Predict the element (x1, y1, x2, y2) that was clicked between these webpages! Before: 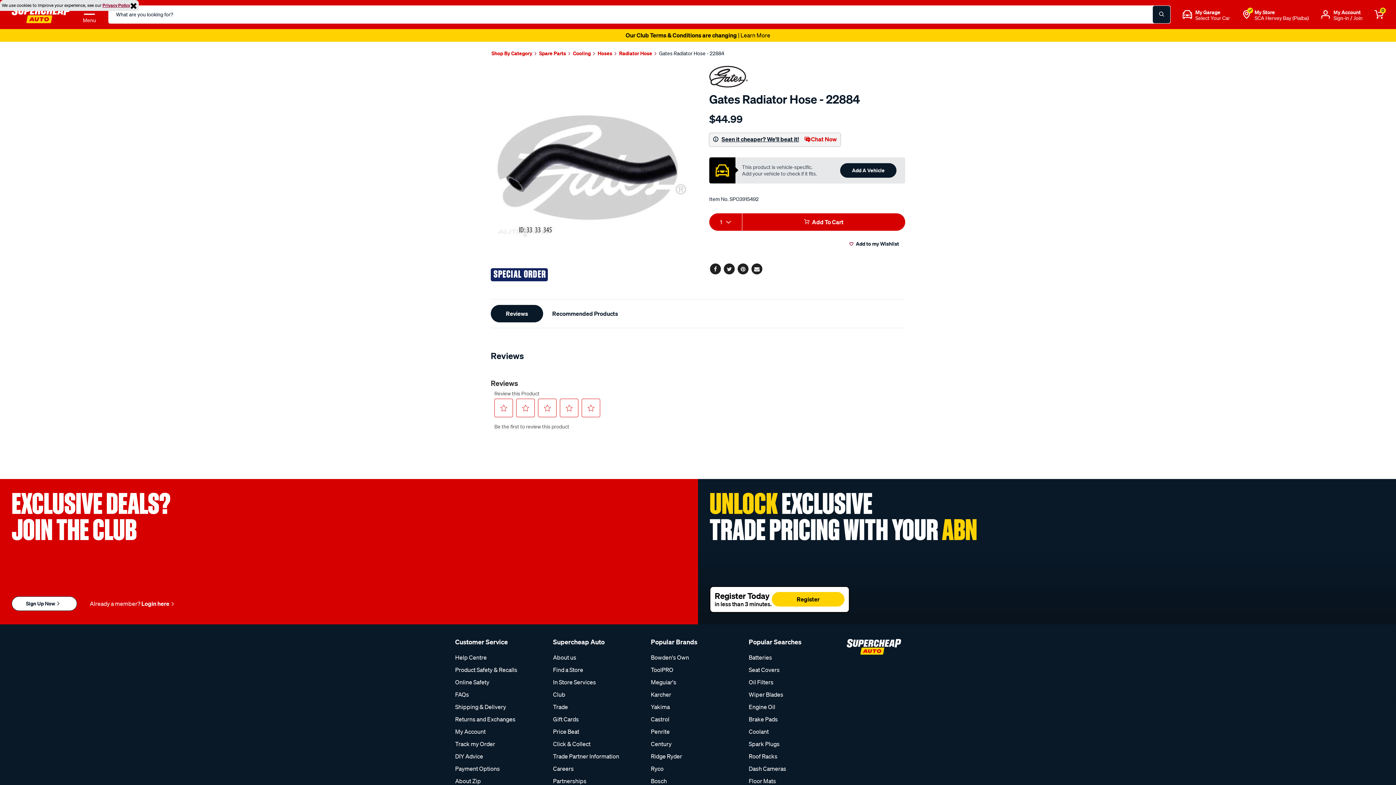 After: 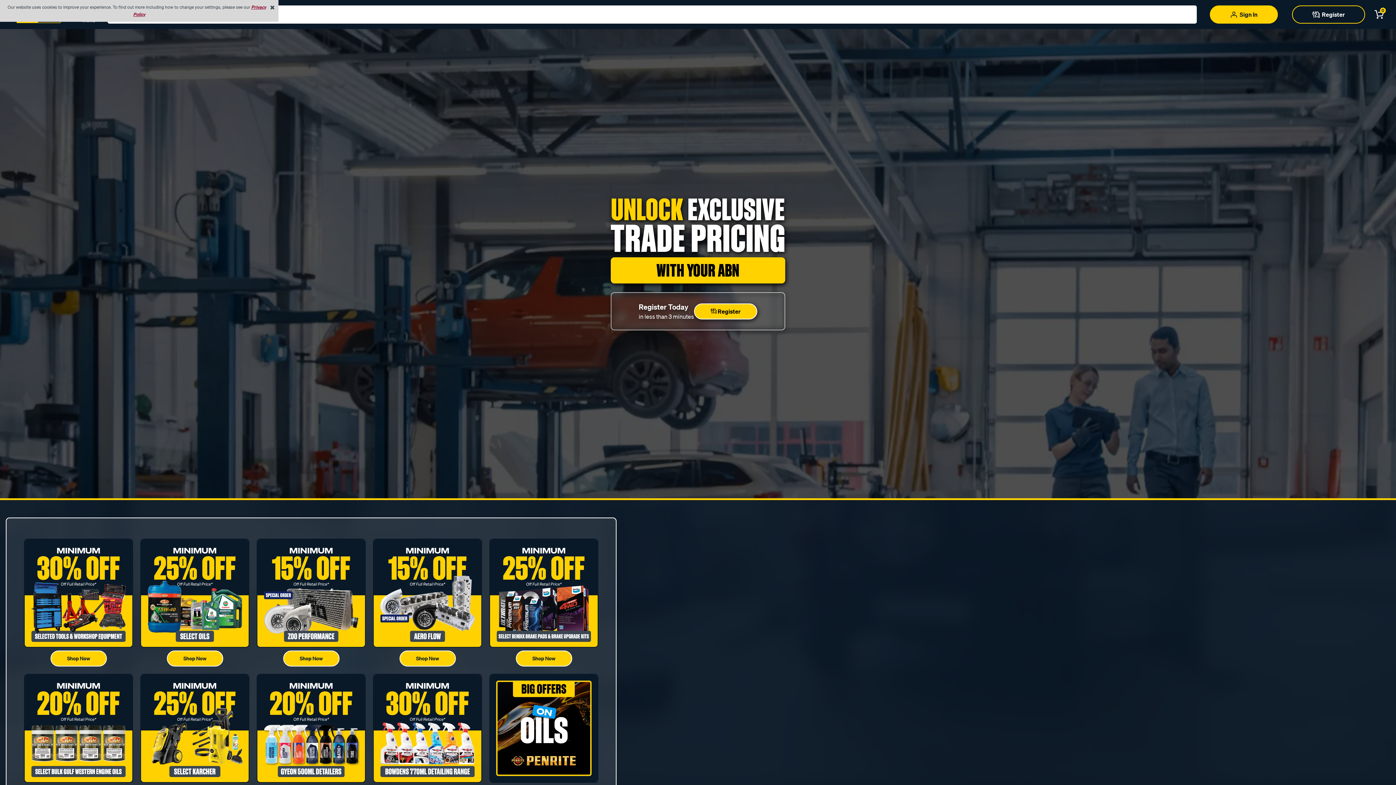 Action: bbox: (553, 637, 647, 649) label: Trade